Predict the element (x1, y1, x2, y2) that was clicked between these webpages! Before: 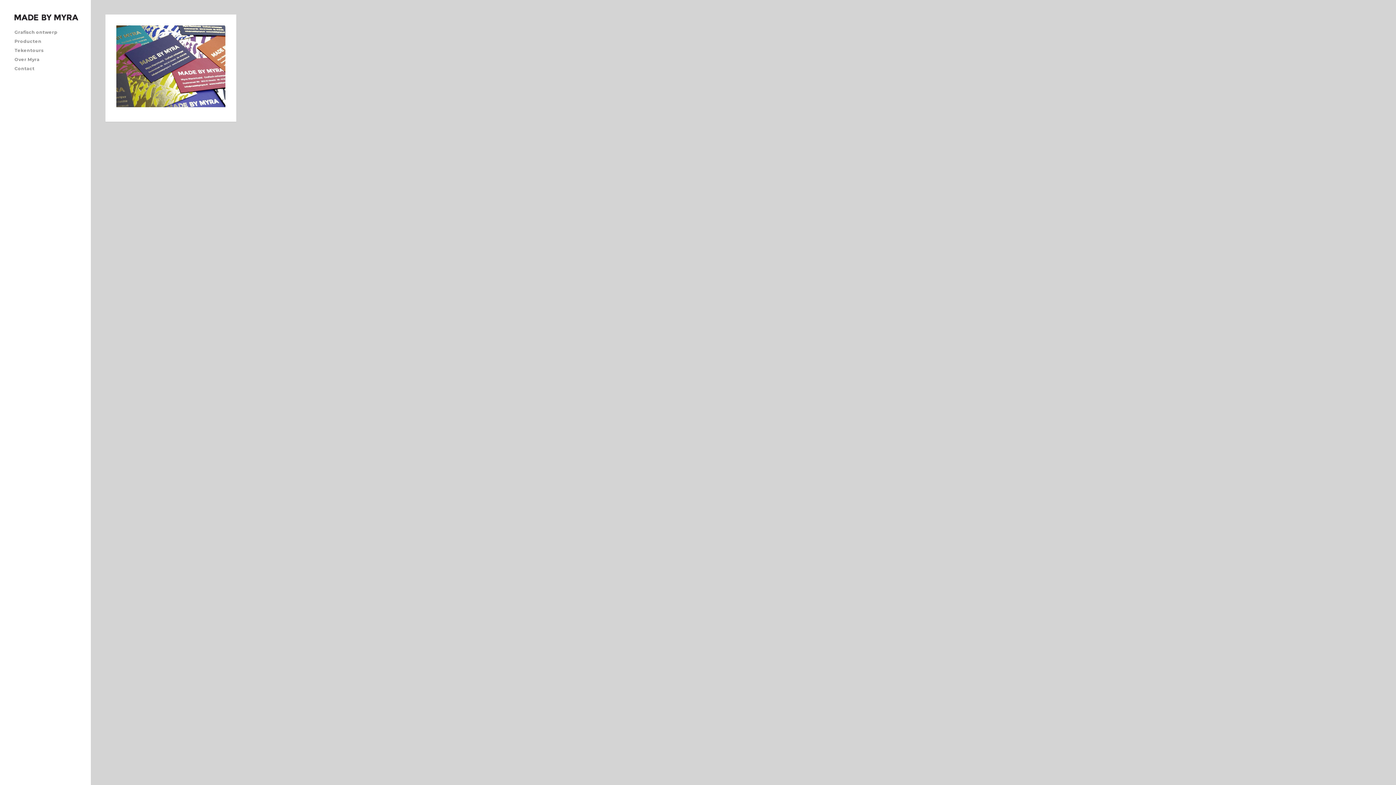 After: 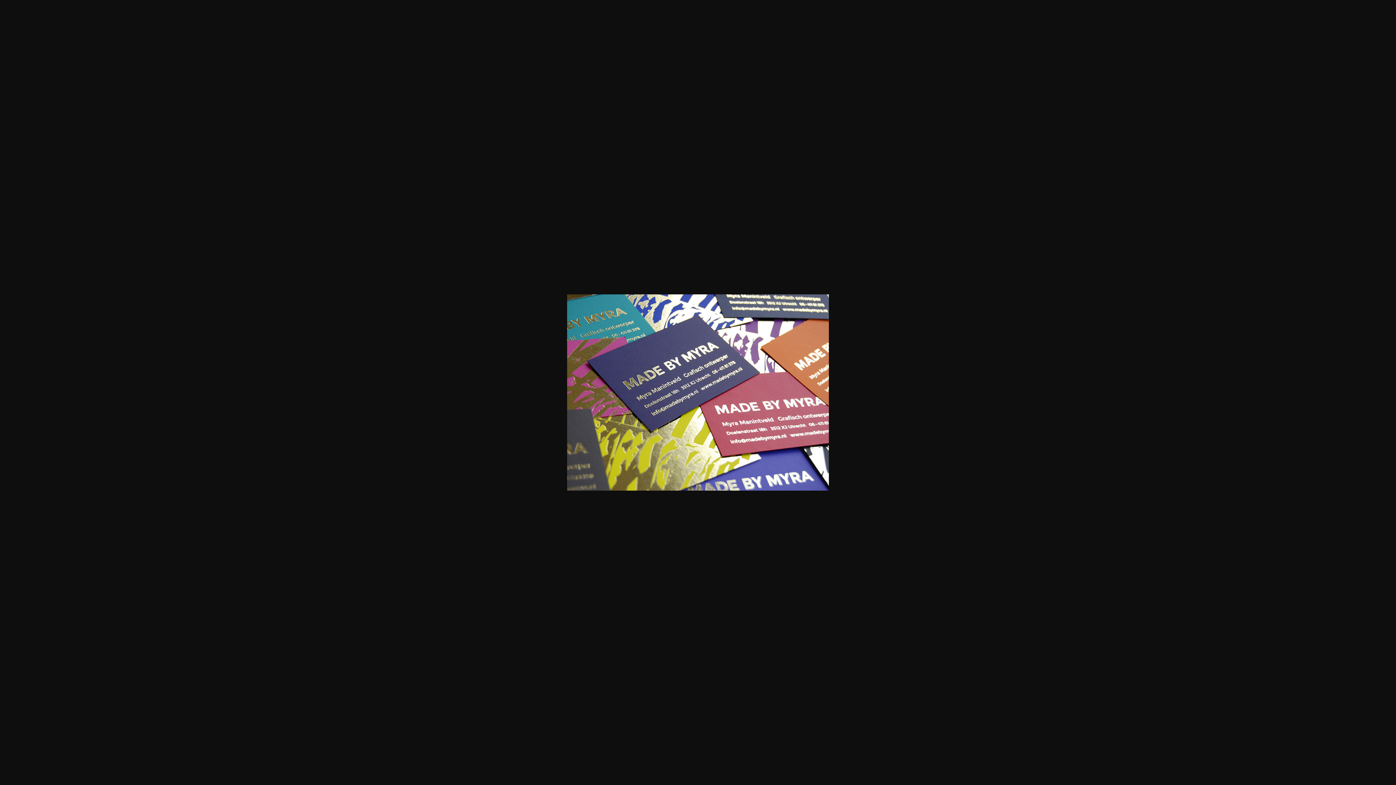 Action: bbox: (116, 25, 225, 107)